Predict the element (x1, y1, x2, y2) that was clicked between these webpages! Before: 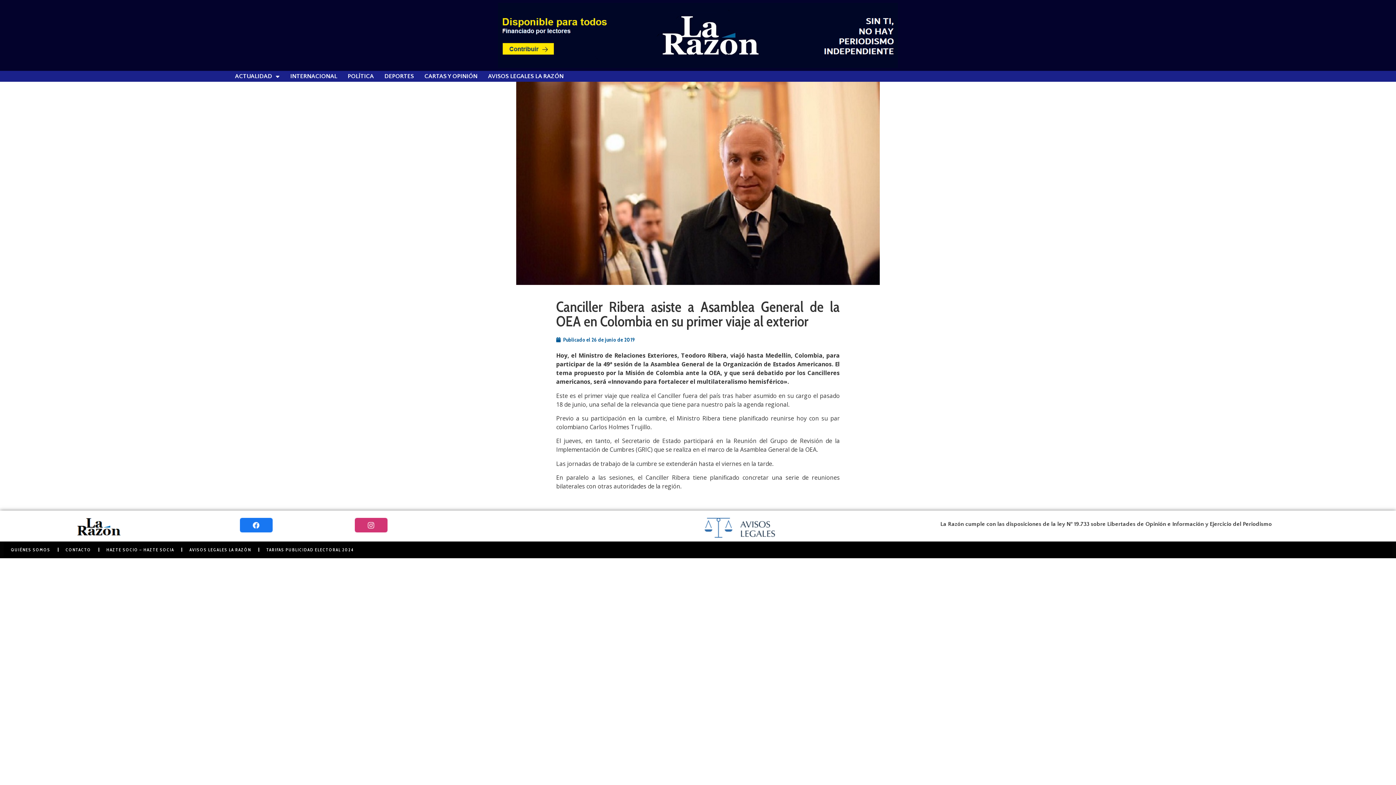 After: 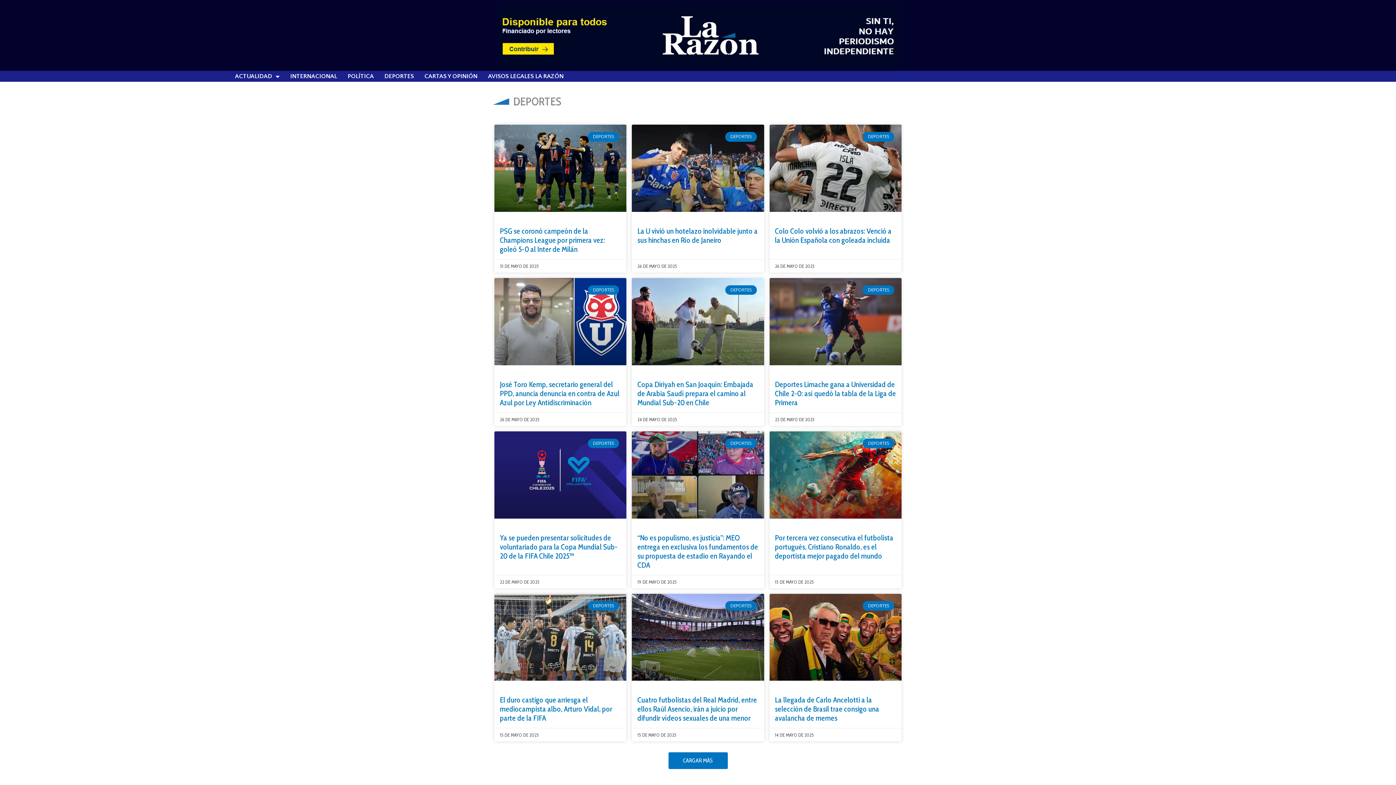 Action: label: DEPORTES bbox: (384, 72, 413, 80)